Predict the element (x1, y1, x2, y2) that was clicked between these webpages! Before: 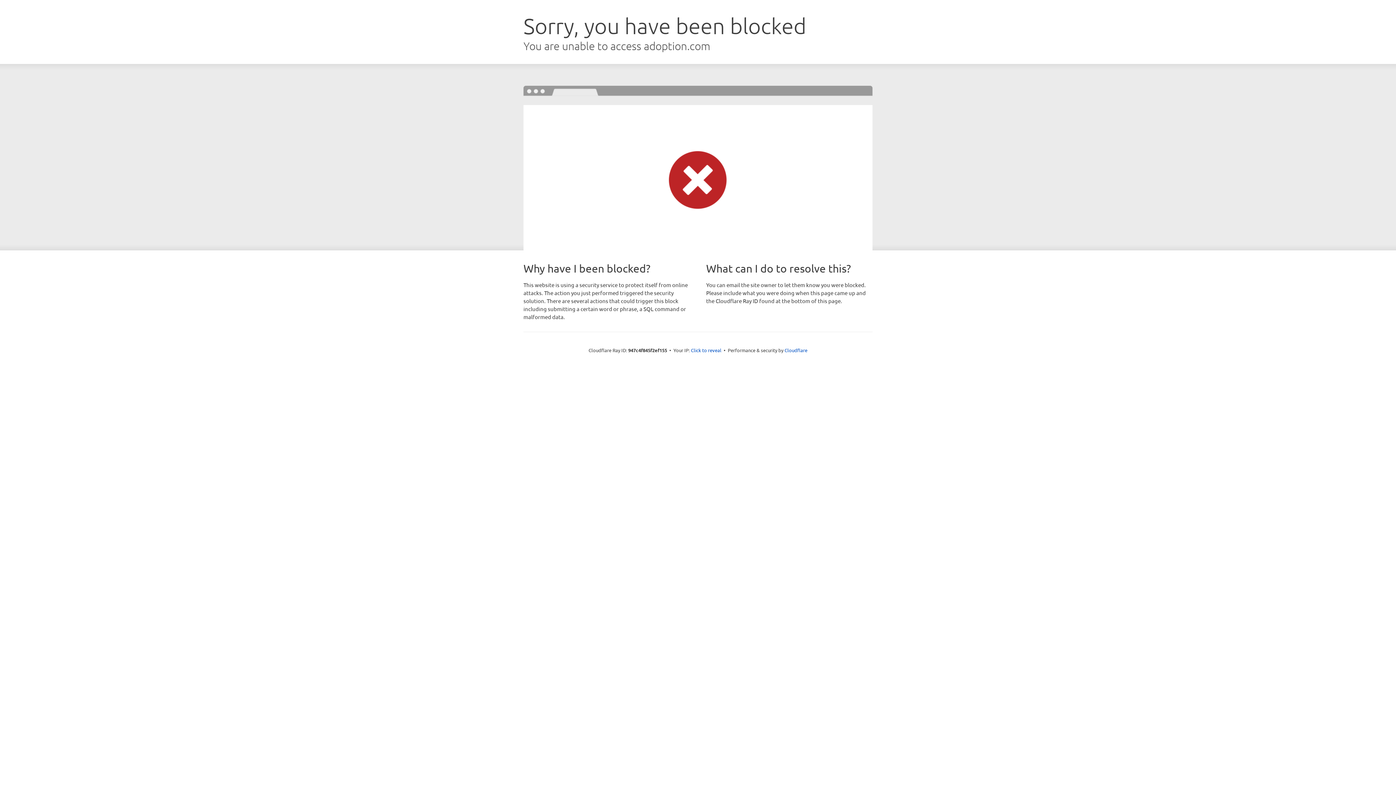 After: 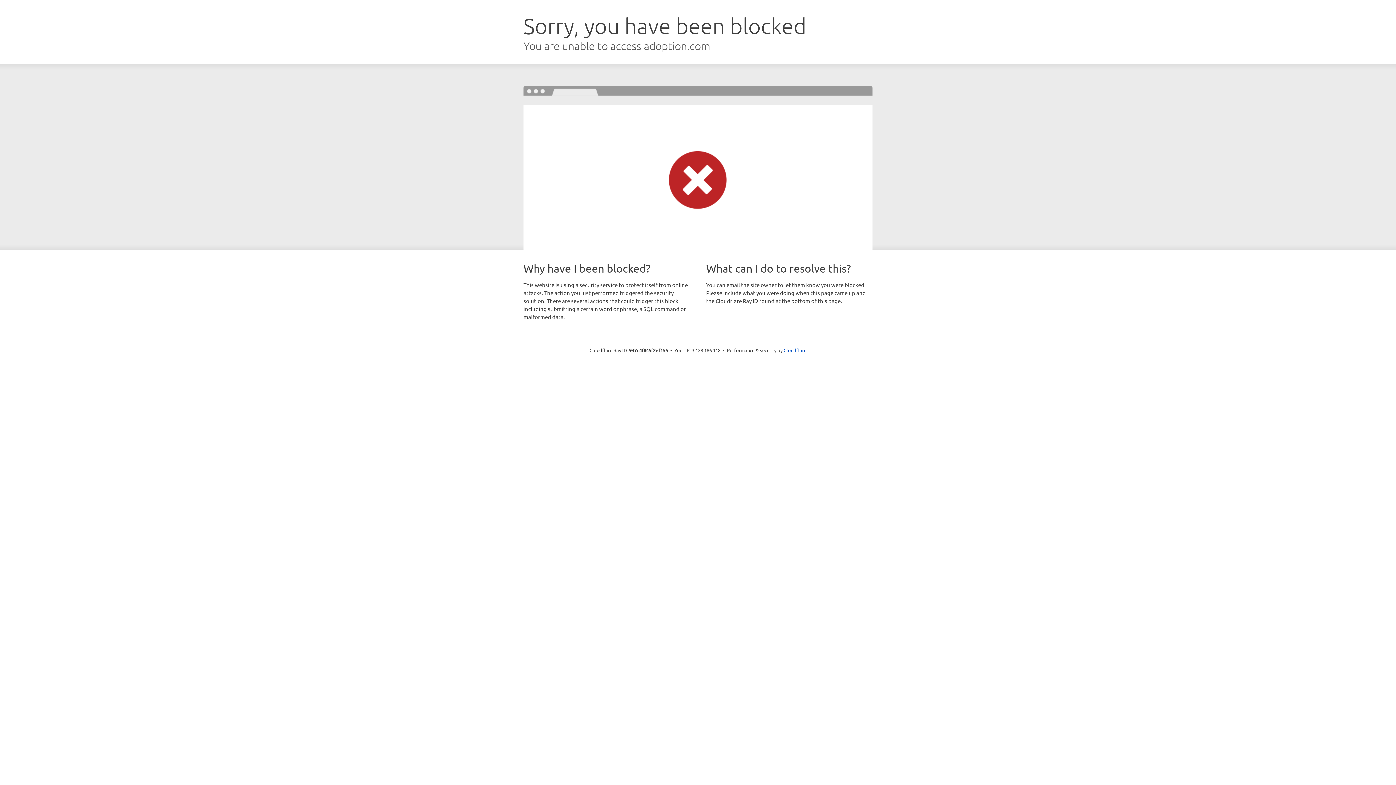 Action: label: Click to reveal bbox: (691, 346, 721, 353)